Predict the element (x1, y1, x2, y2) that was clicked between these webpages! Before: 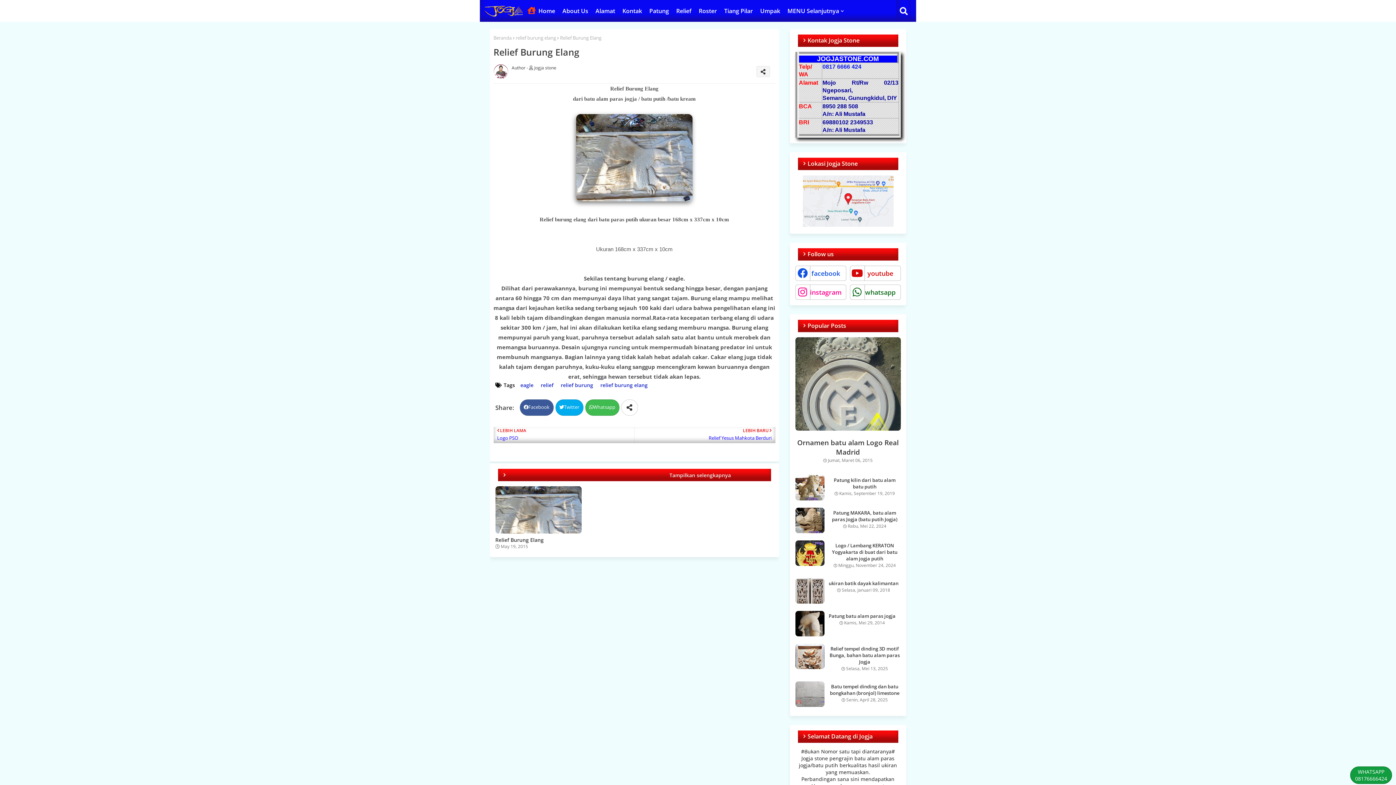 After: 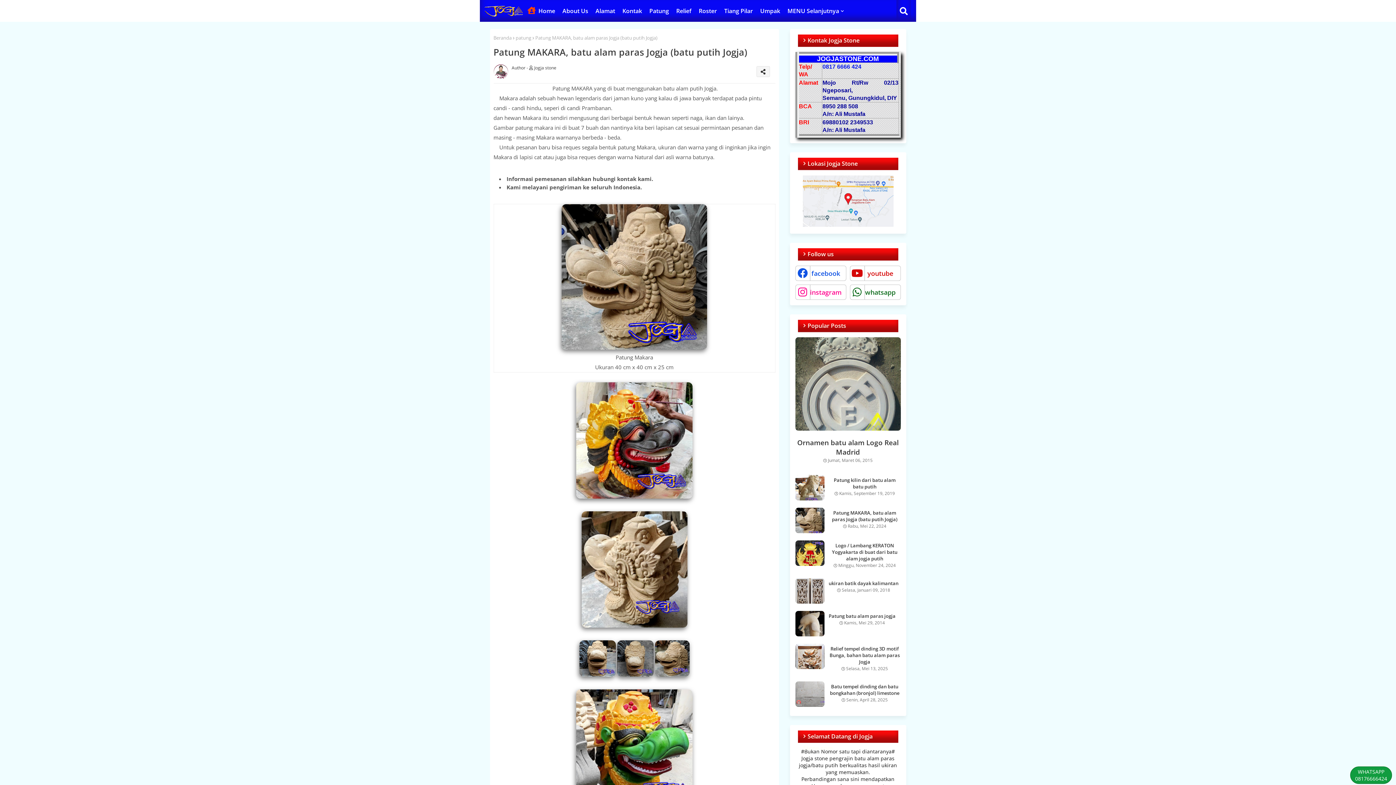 Action: bbox: (795, 508, 824, 533)